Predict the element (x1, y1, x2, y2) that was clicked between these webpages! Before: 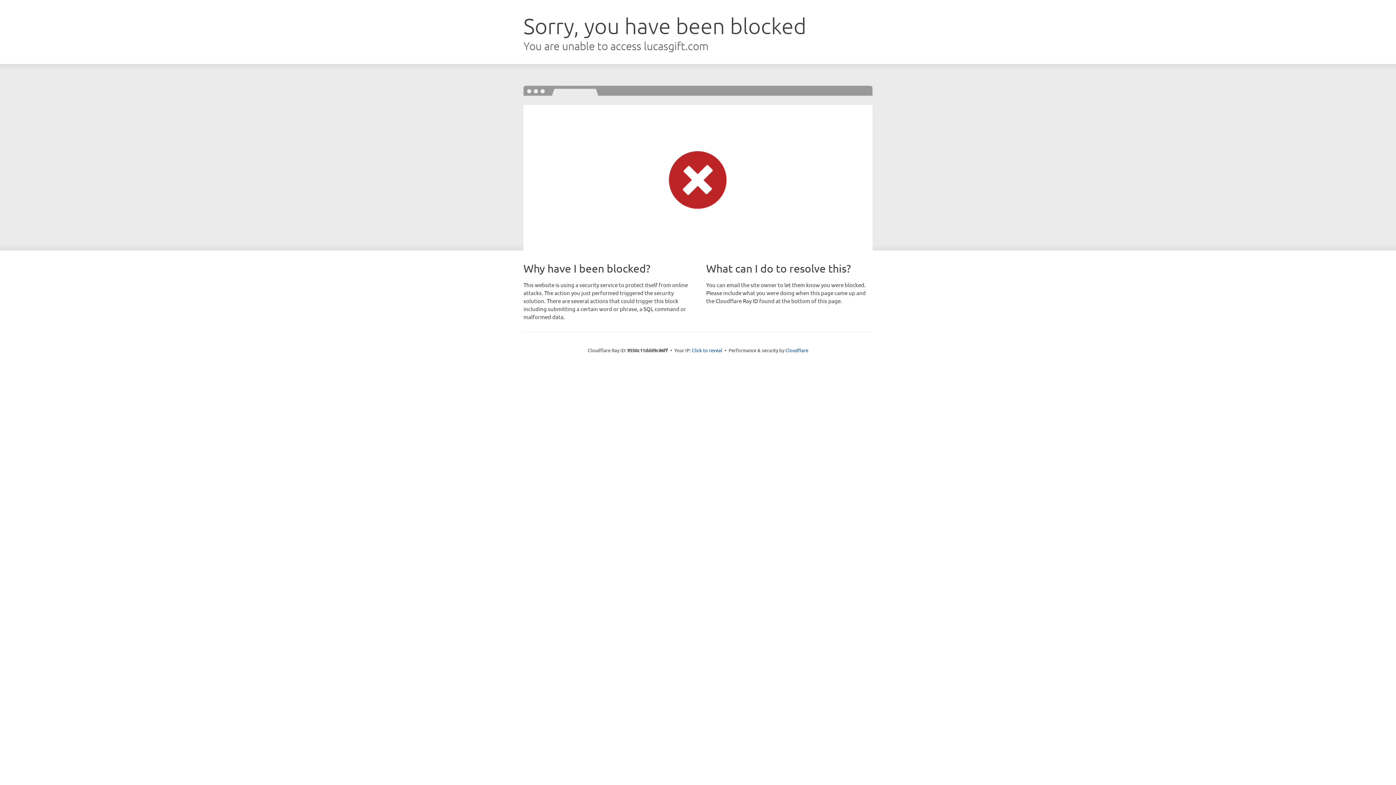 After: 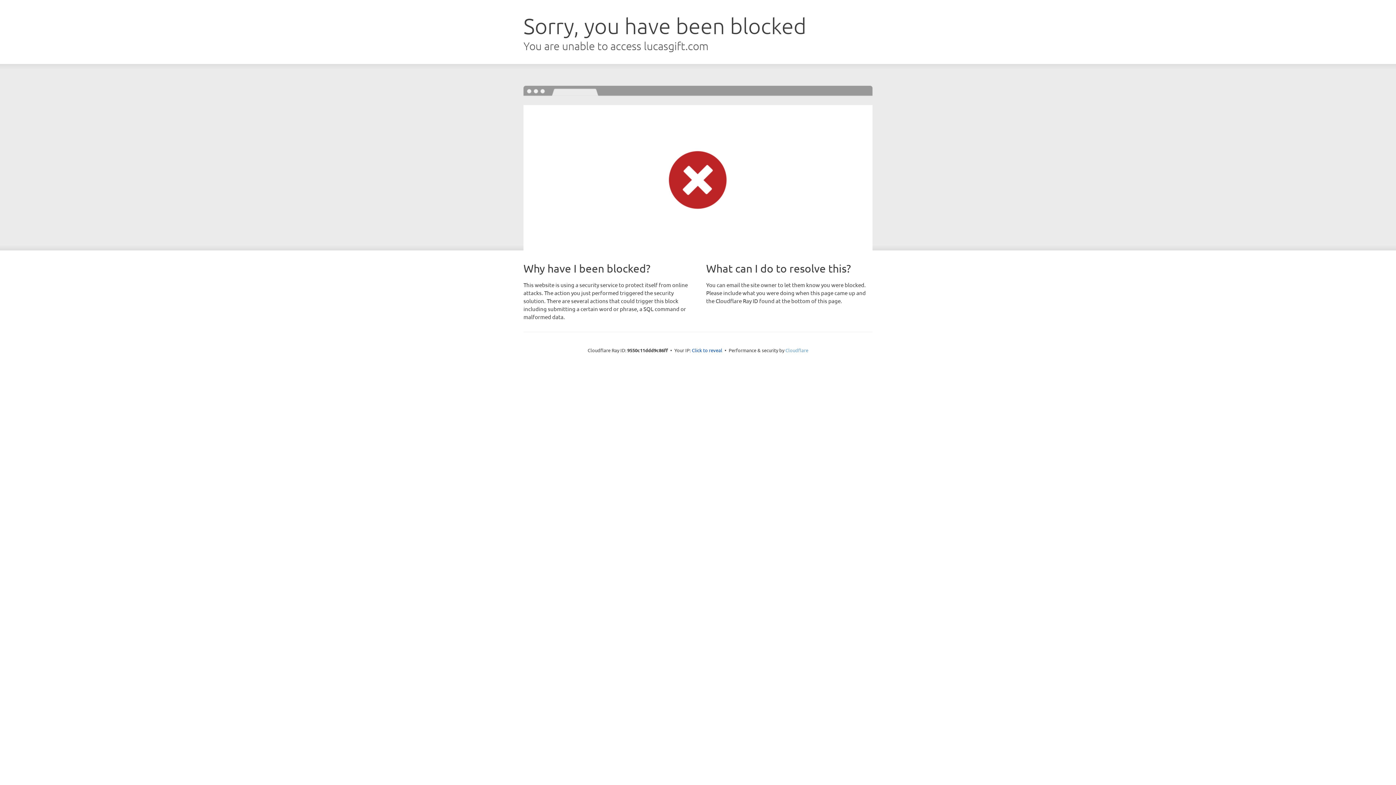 Action: bbox: (785, 347, 808, 353) label: Cloudflare